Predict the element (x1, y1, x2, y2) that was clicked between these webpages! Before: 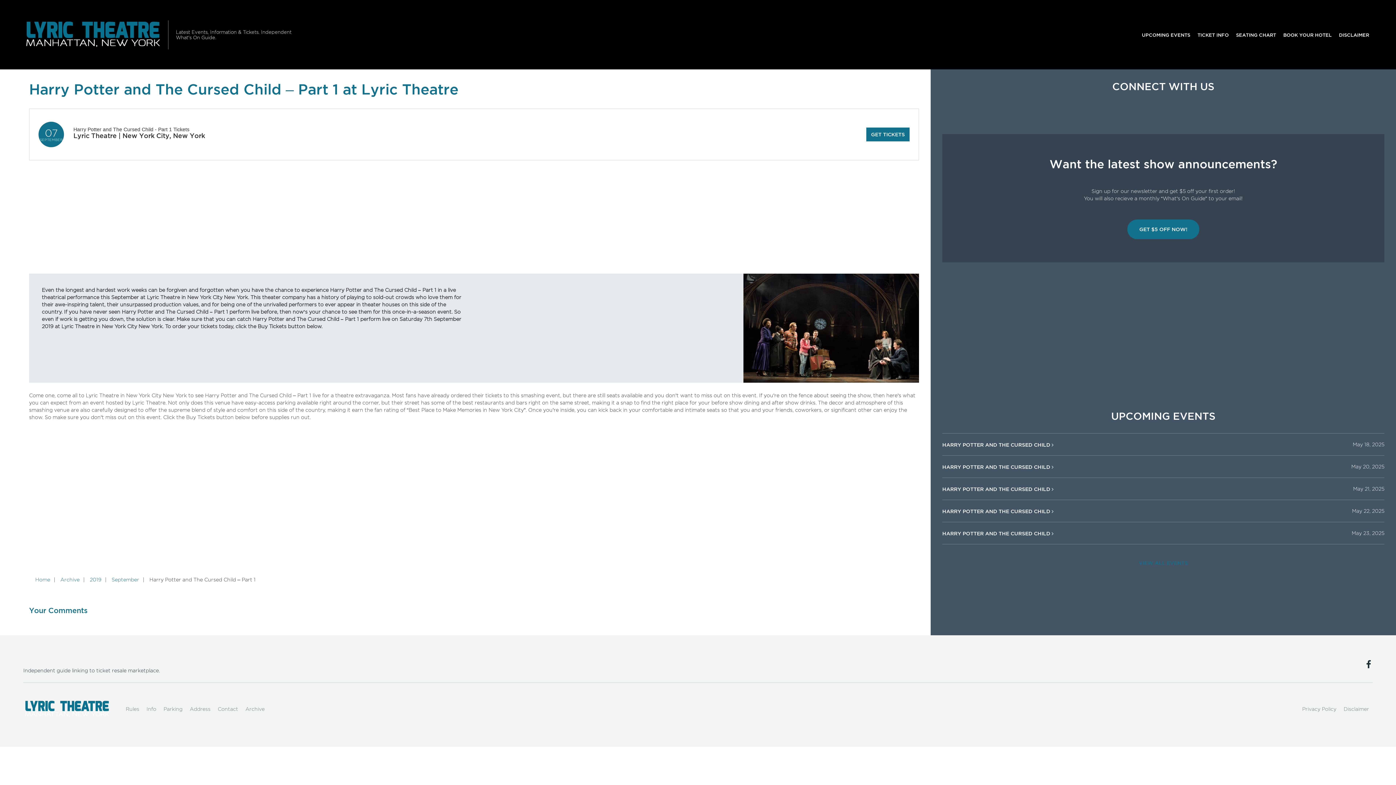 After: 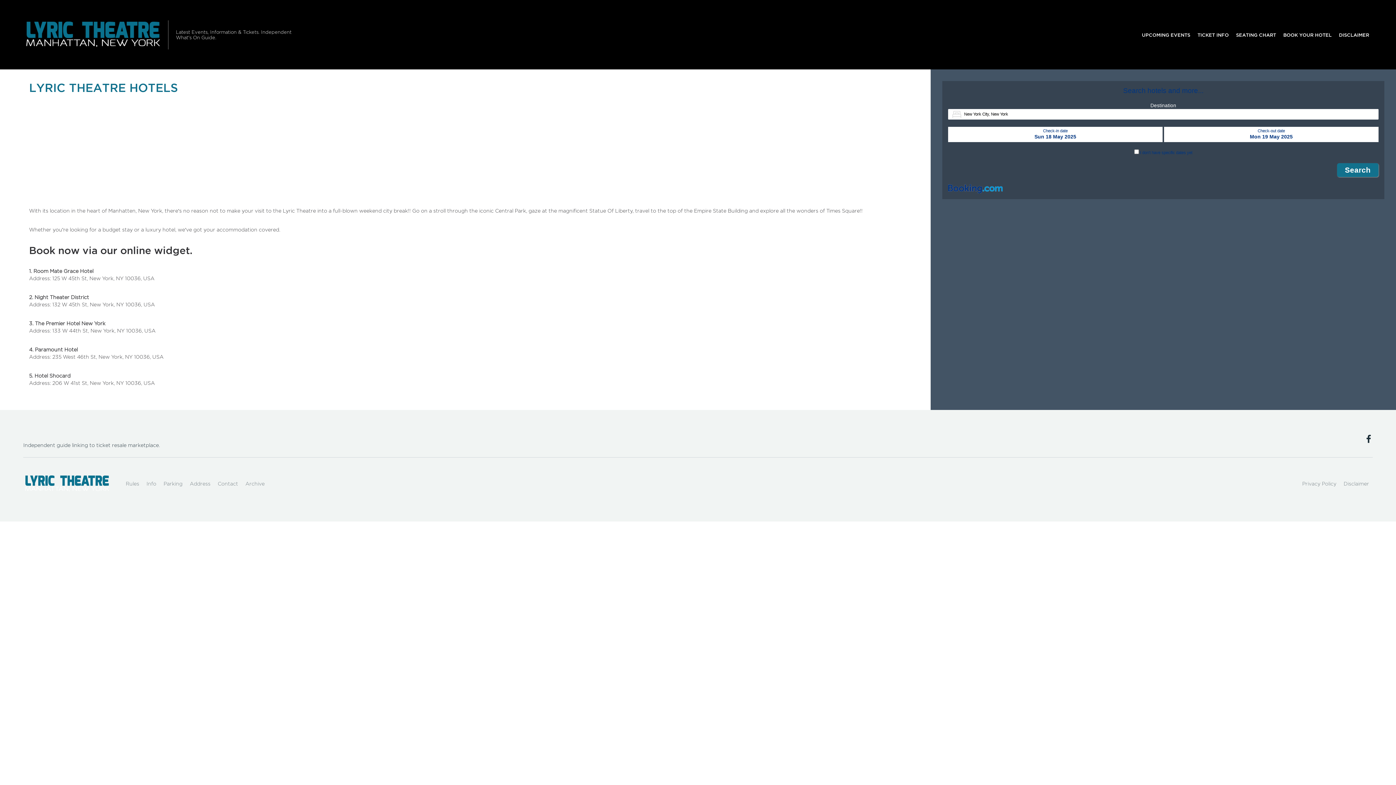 Action: label: BOOK YOUR HOTEL bbox: (1280, 27, 1335, 41)